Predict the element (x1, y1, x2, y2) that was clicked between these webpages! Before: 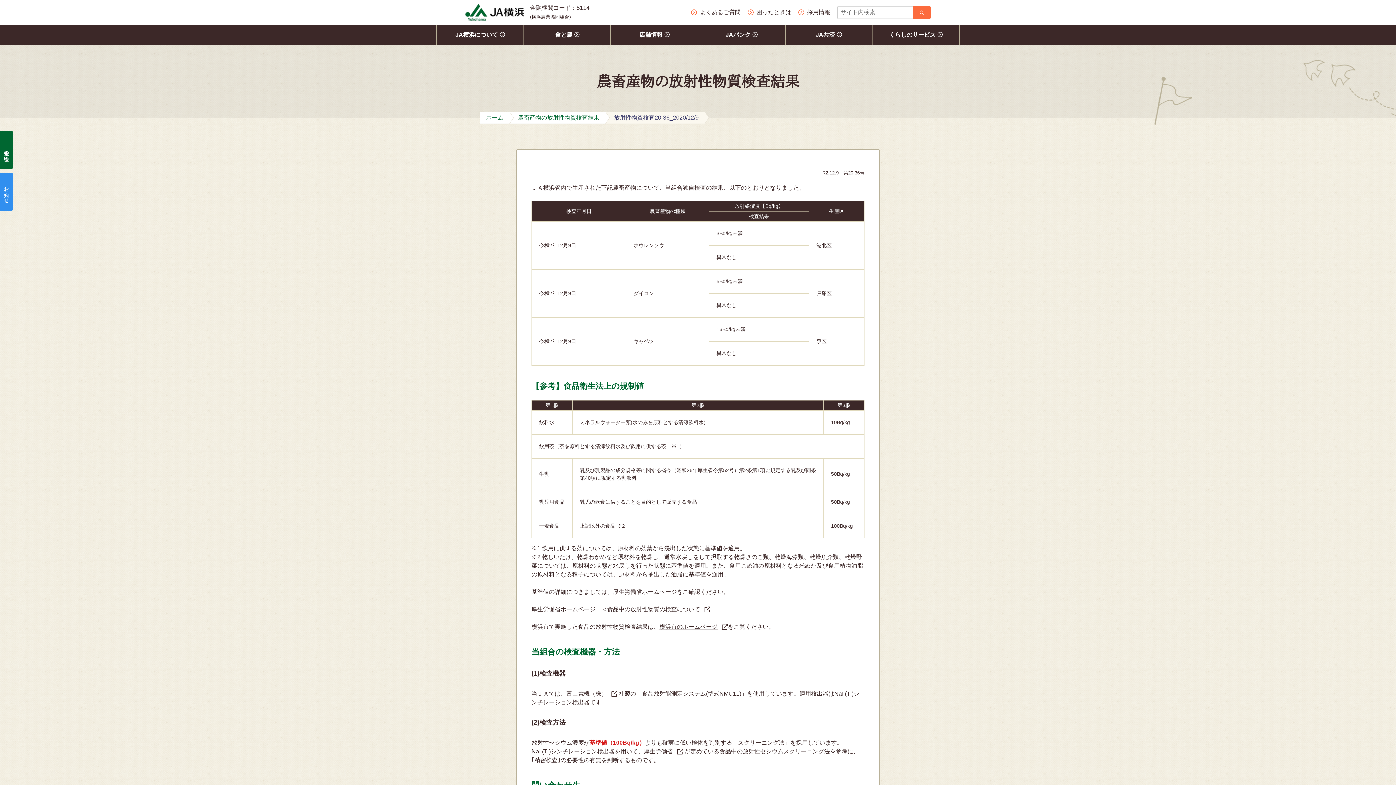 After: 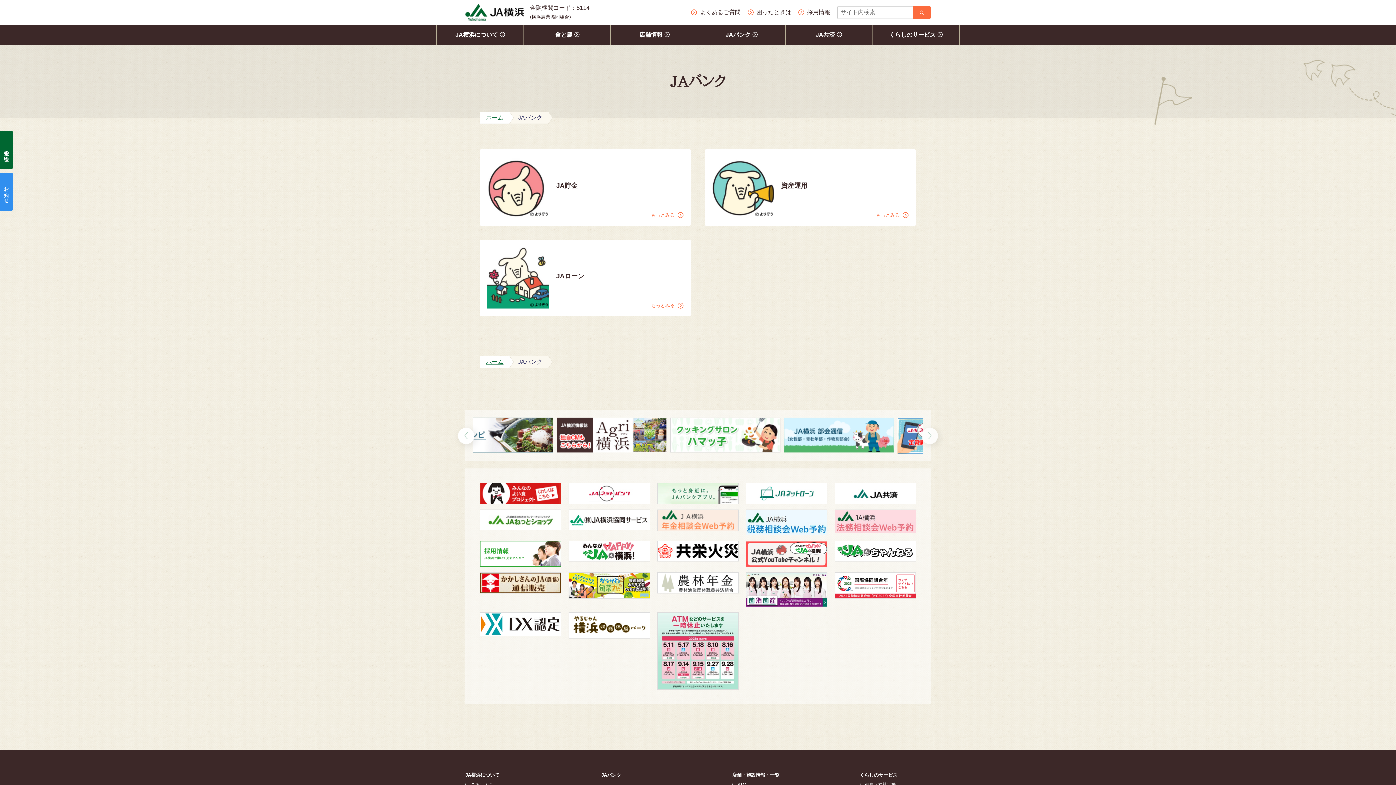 Action: label: JAバンク bbox: (698, 24, 784, 45)